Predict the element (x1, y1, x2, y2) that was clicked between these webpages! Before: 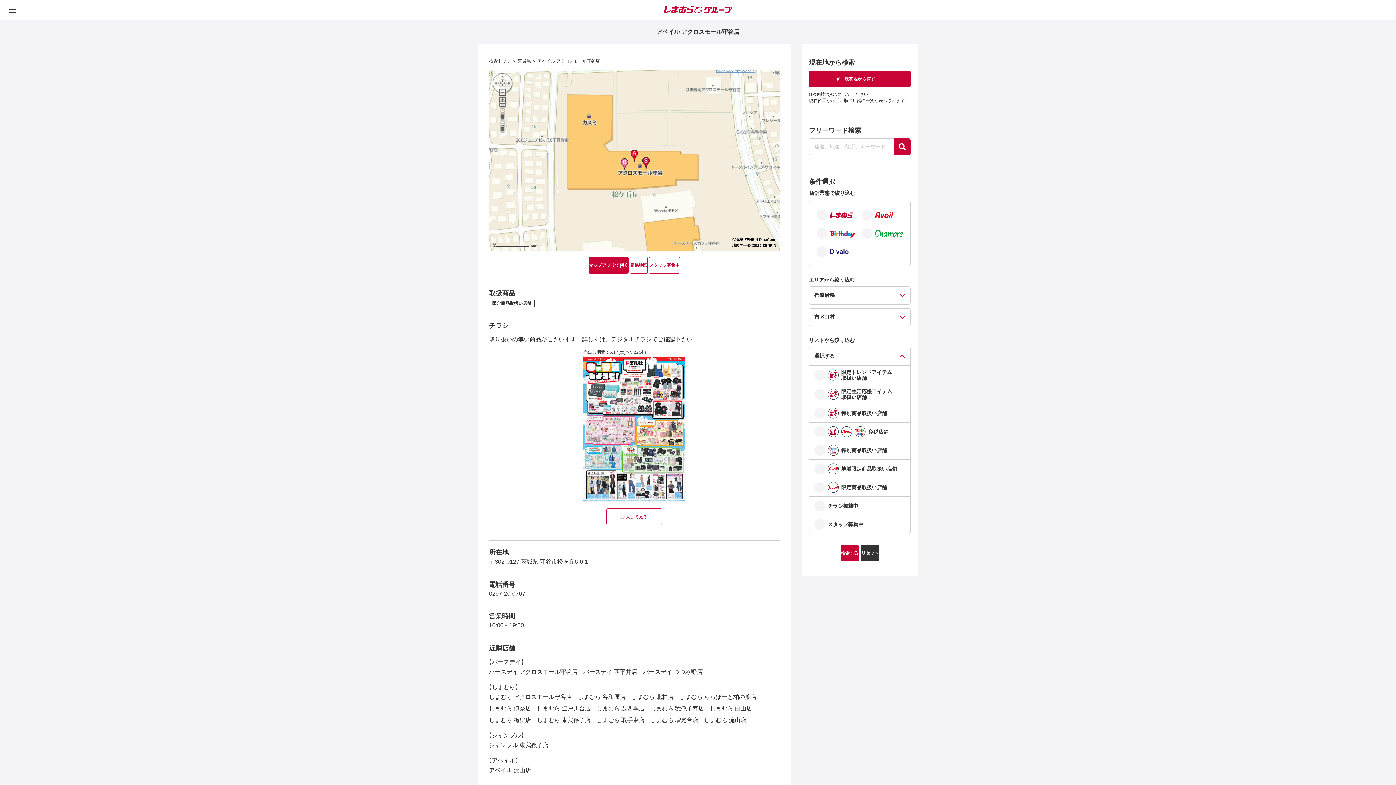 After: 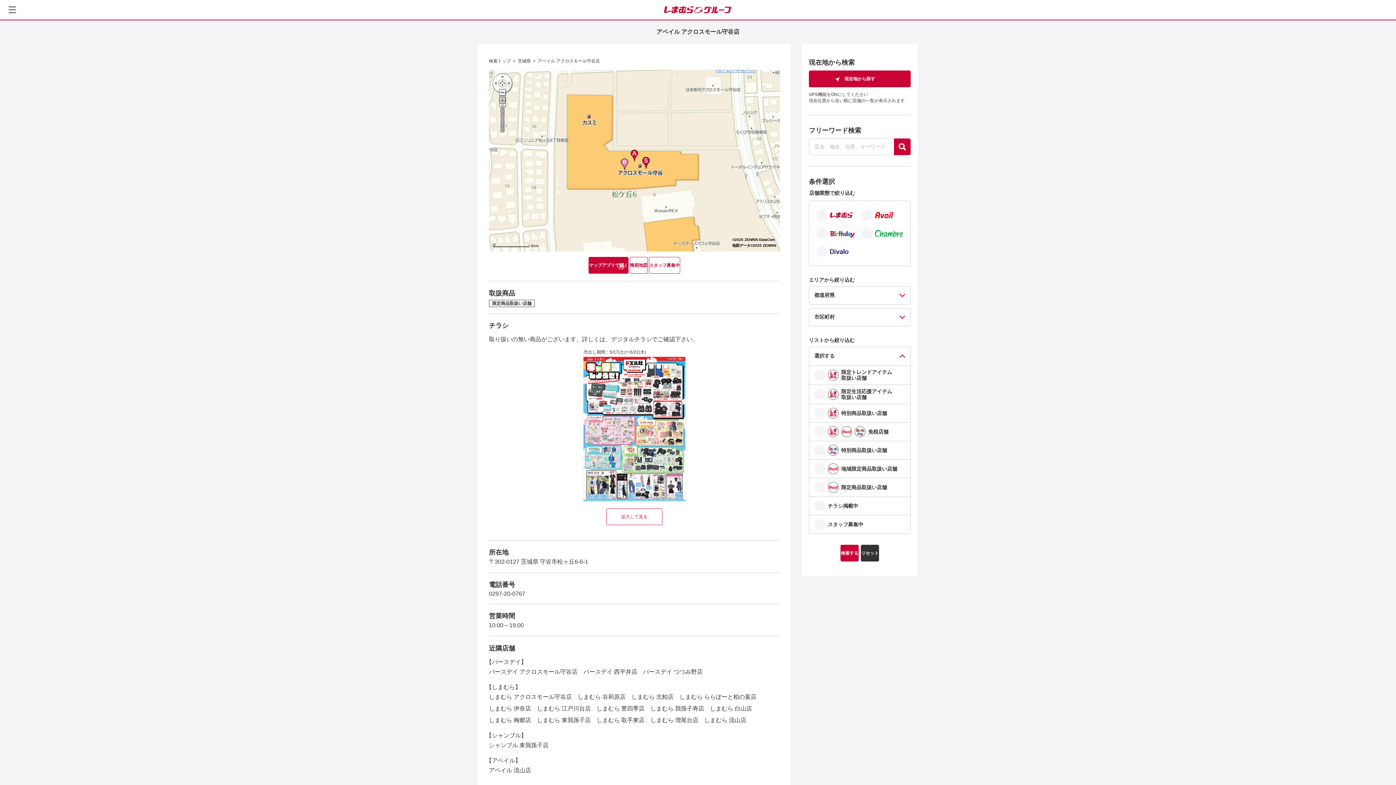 Action: bbox: (499, 103, 506, 108)